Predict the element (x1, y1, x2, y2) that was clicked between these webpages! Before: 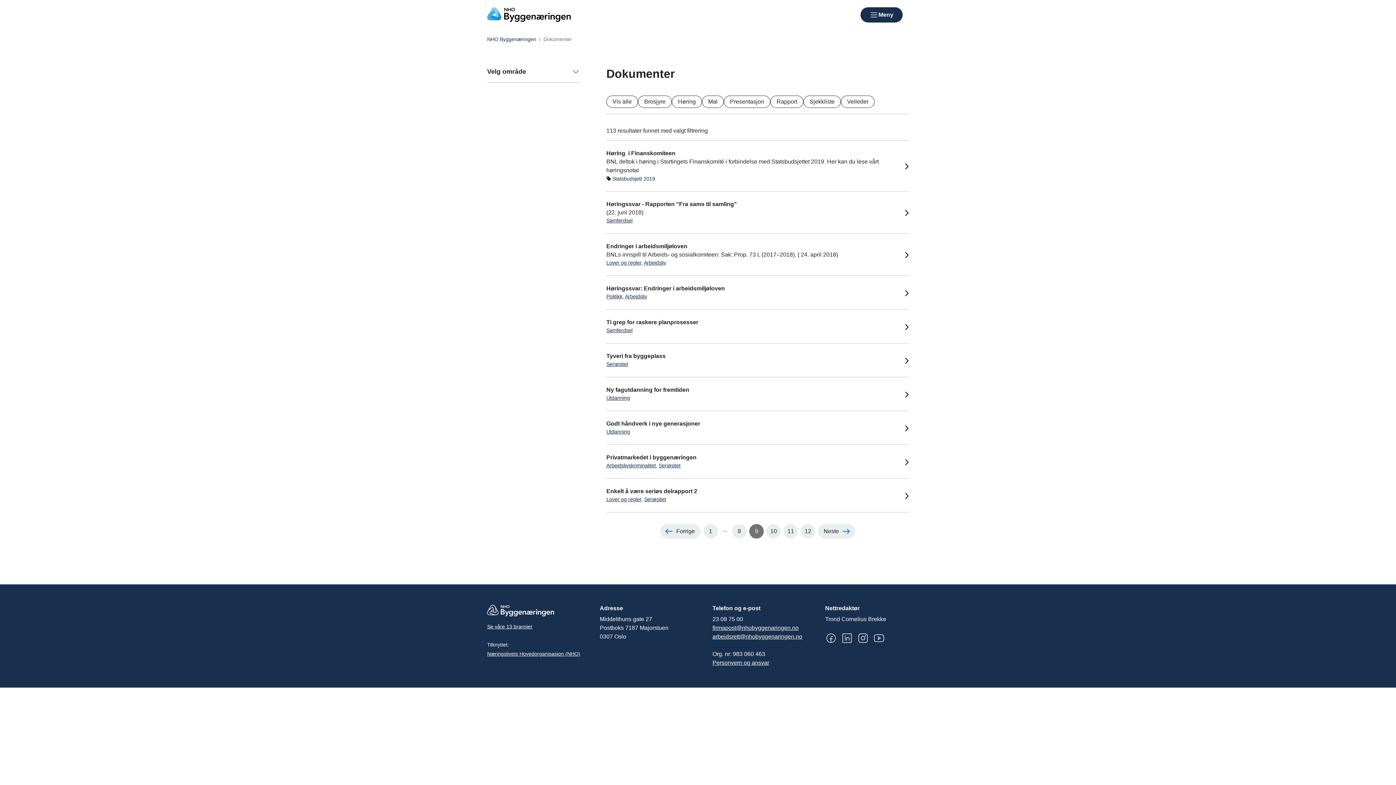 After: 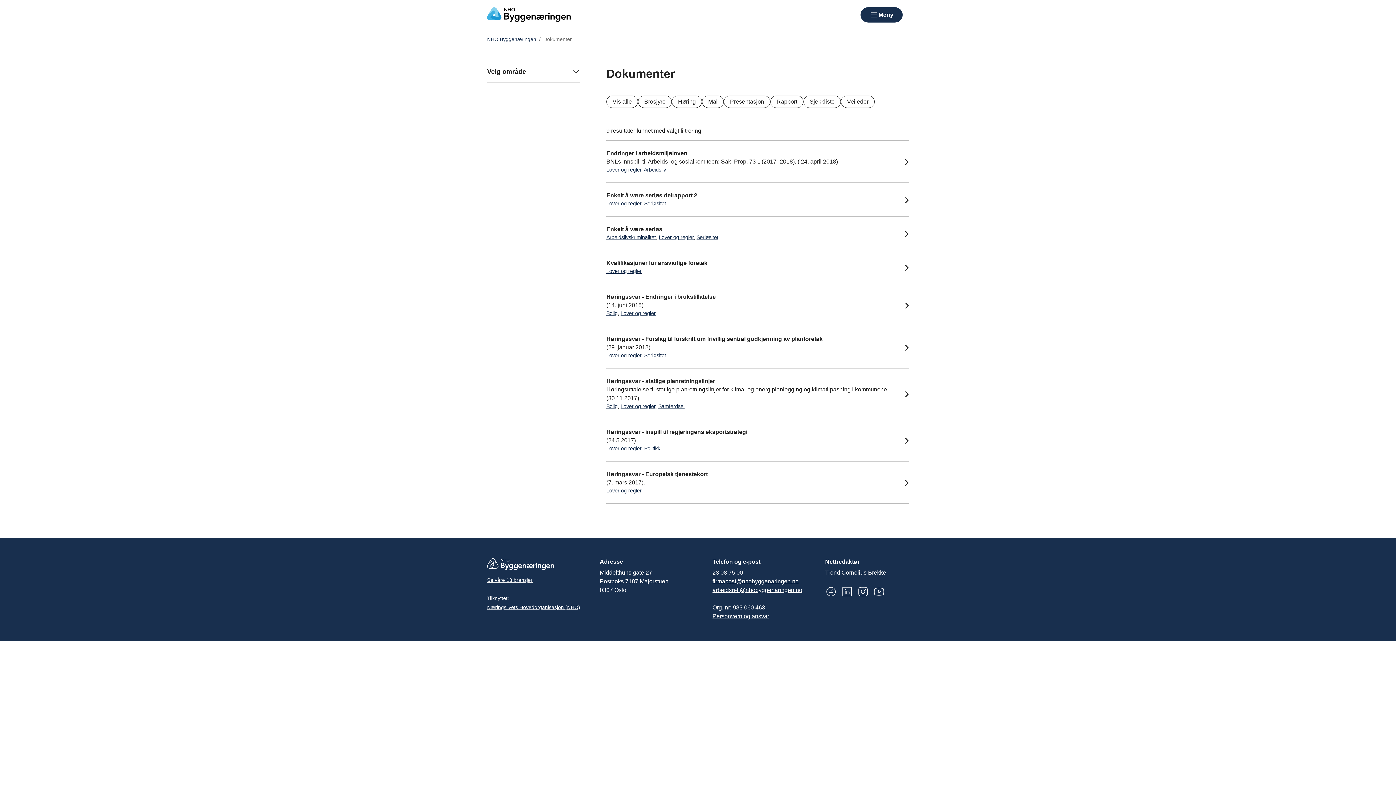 Action: bbox: (606, 260, 641, 265) label: Lover og regler